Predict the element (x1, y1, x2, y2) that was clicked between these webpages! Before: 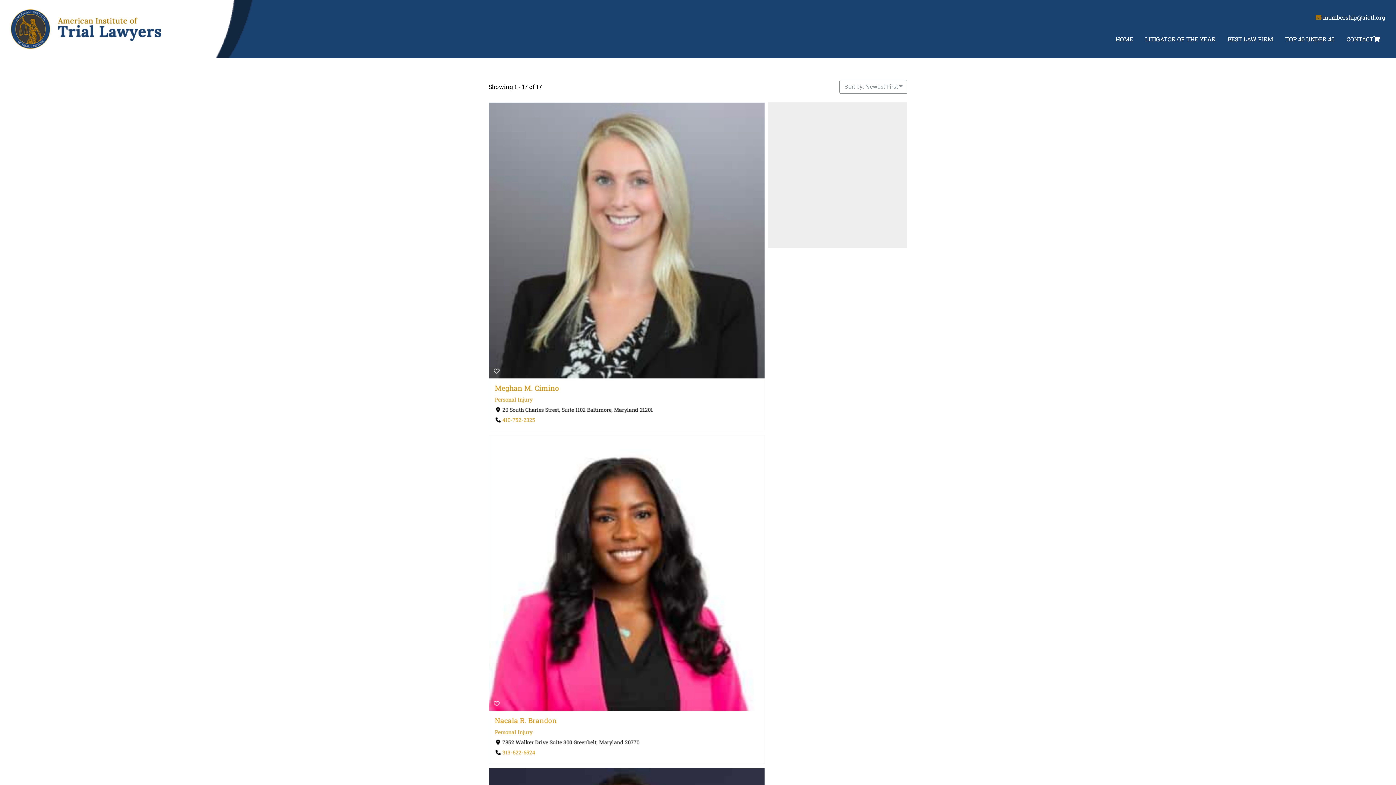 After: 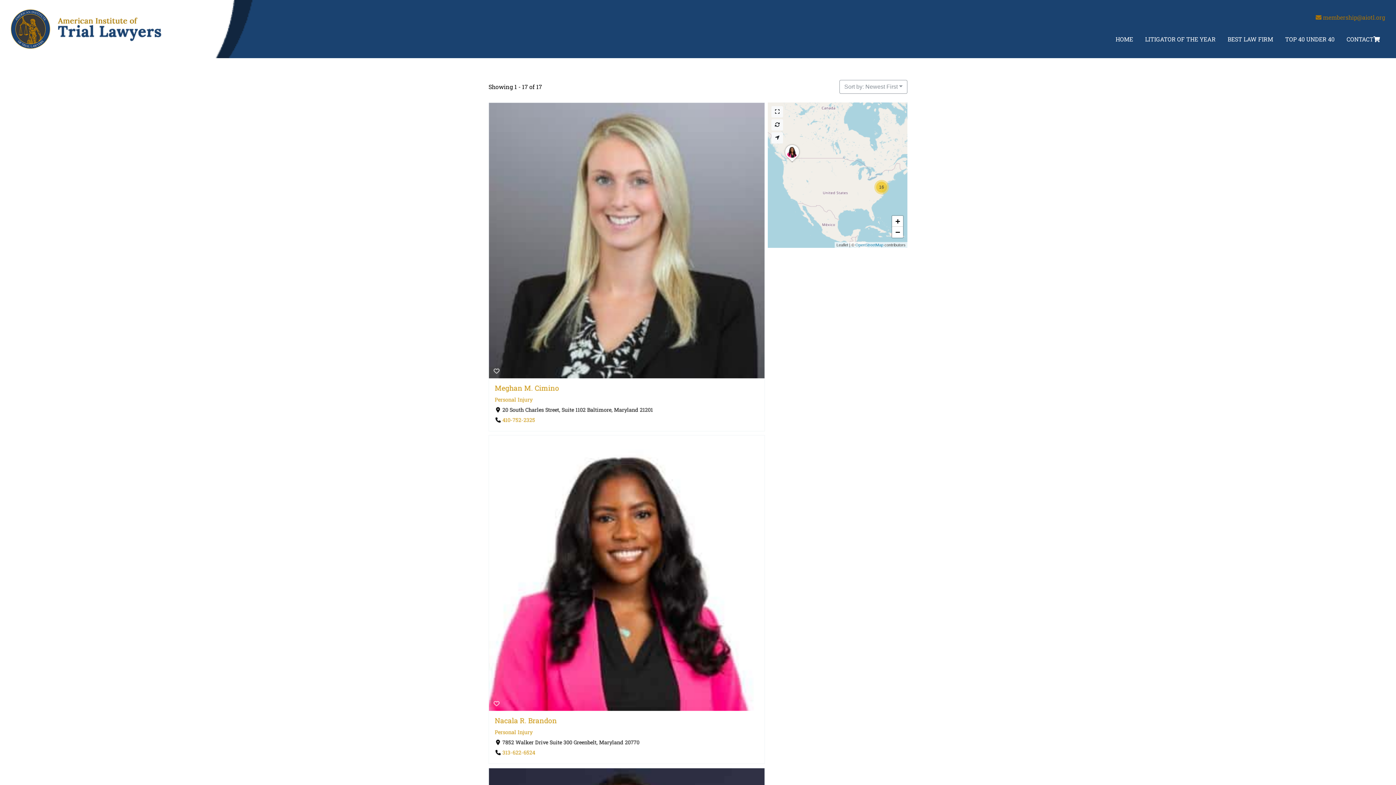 Action: bbox: (1316, 13, 1385, 21) label:  membership@aiotl.org